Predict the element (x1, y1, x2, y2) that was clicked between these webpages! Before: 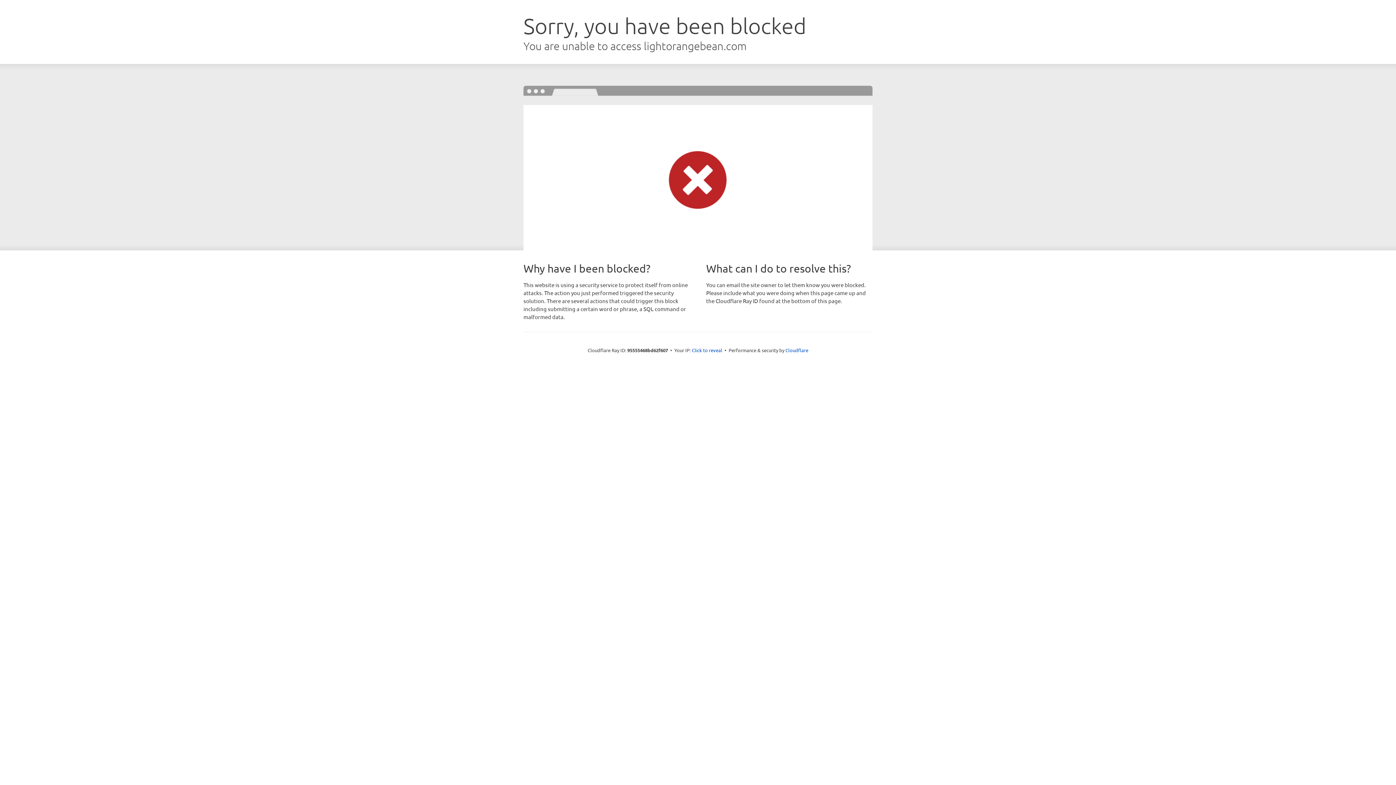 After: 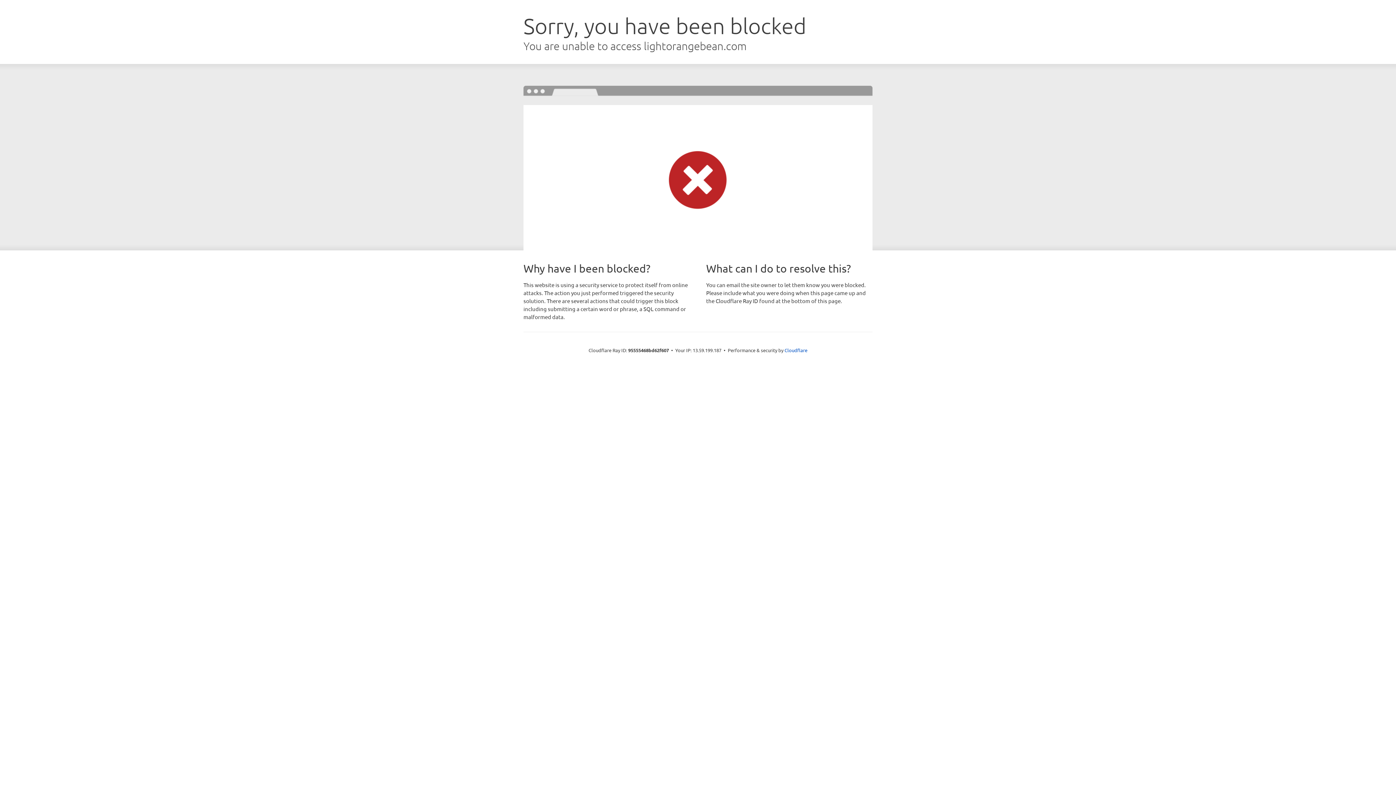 Action: label: Click to reveal bbox: (692, 346, 722, 353)